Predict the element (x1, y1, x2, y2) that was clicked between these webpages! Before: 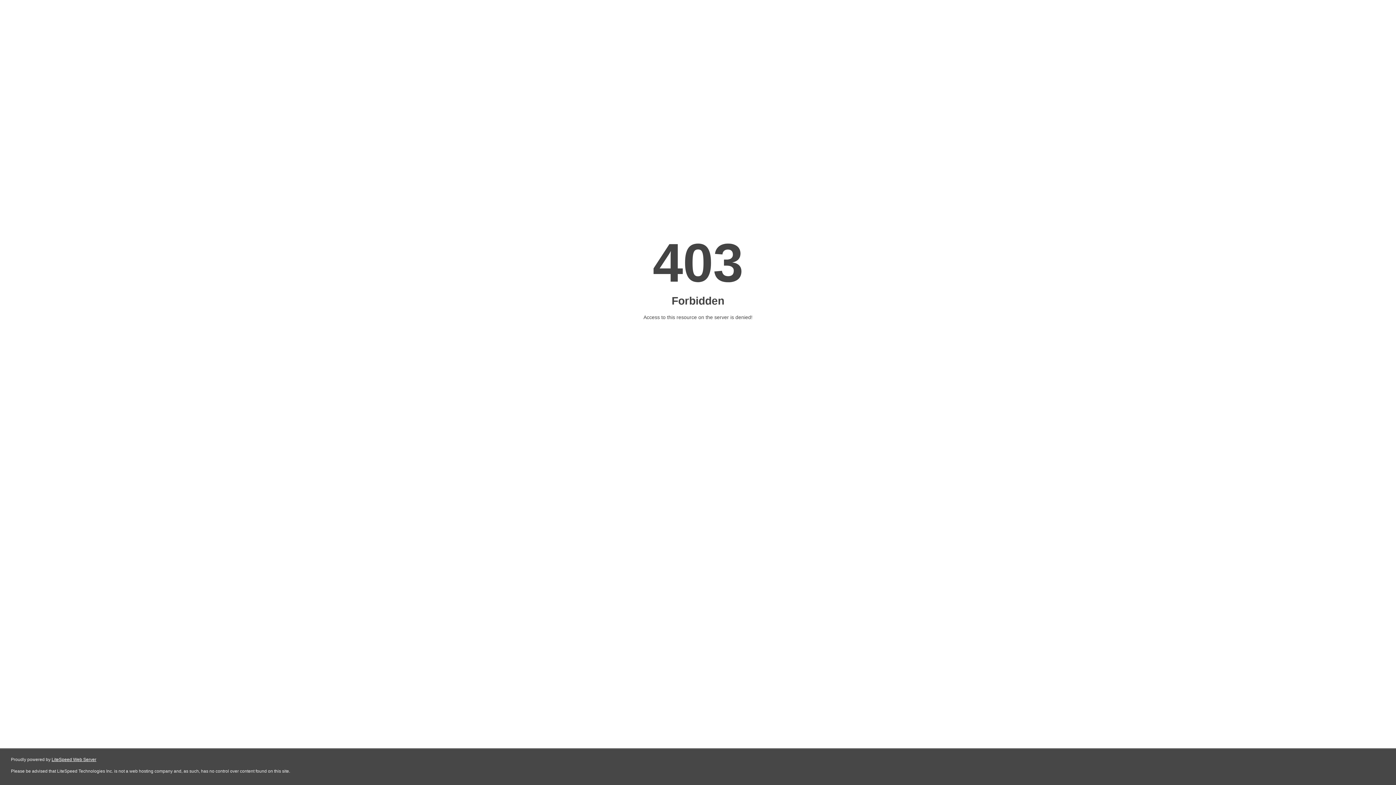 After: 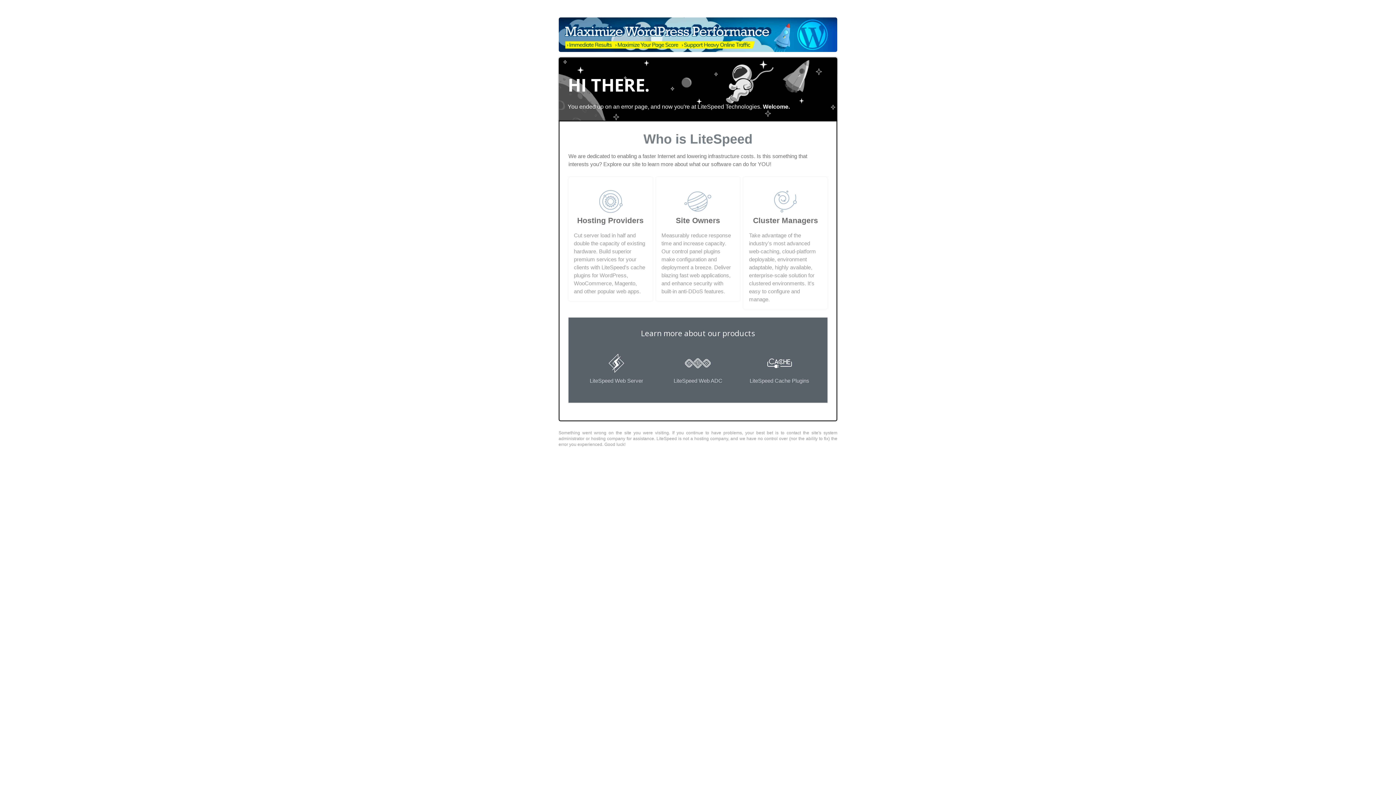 Action: label: LiteSpeed Web Server bbox: (51, 757, 96, 762)